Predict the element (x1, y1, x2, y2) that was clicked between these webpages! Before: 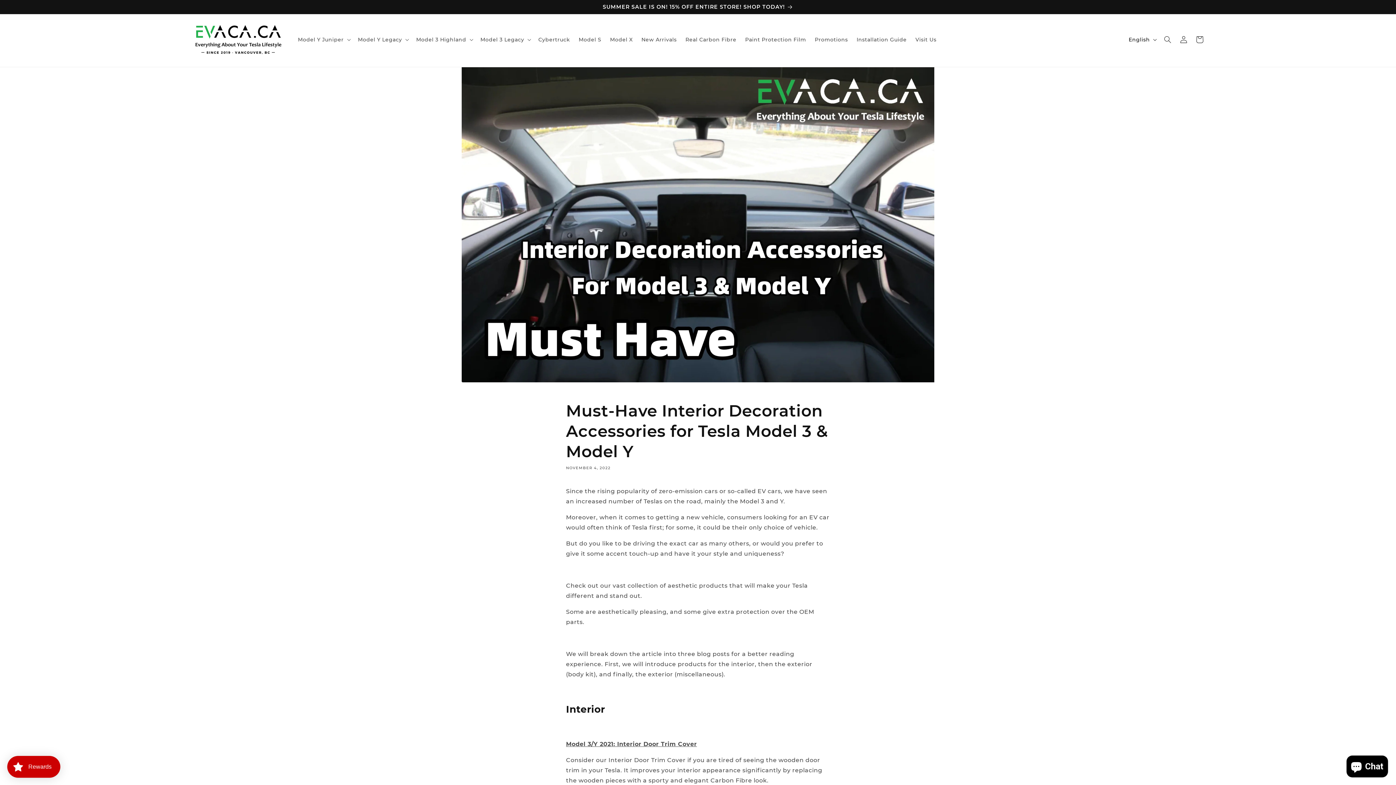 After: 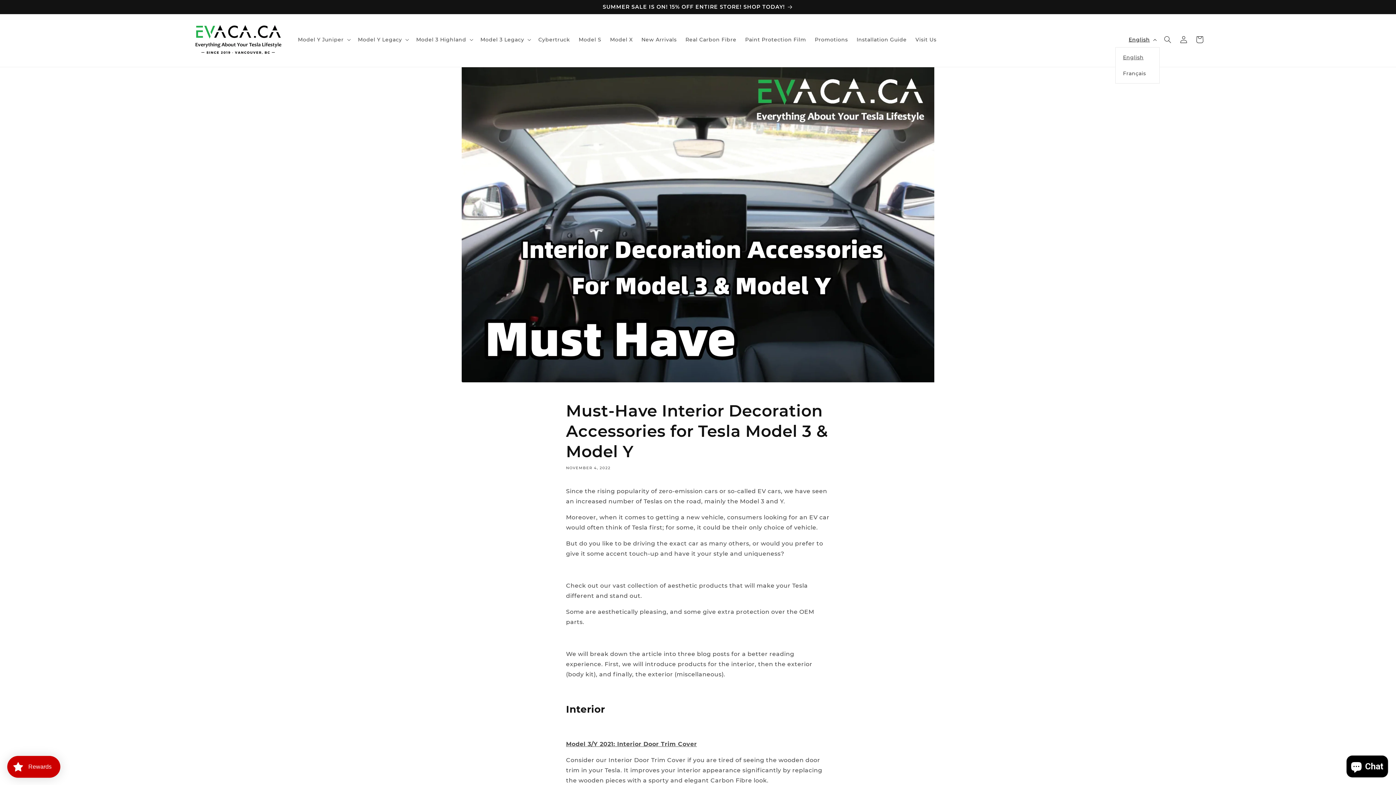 Action: bbox: (1124, 32, 1160, 47) label: English